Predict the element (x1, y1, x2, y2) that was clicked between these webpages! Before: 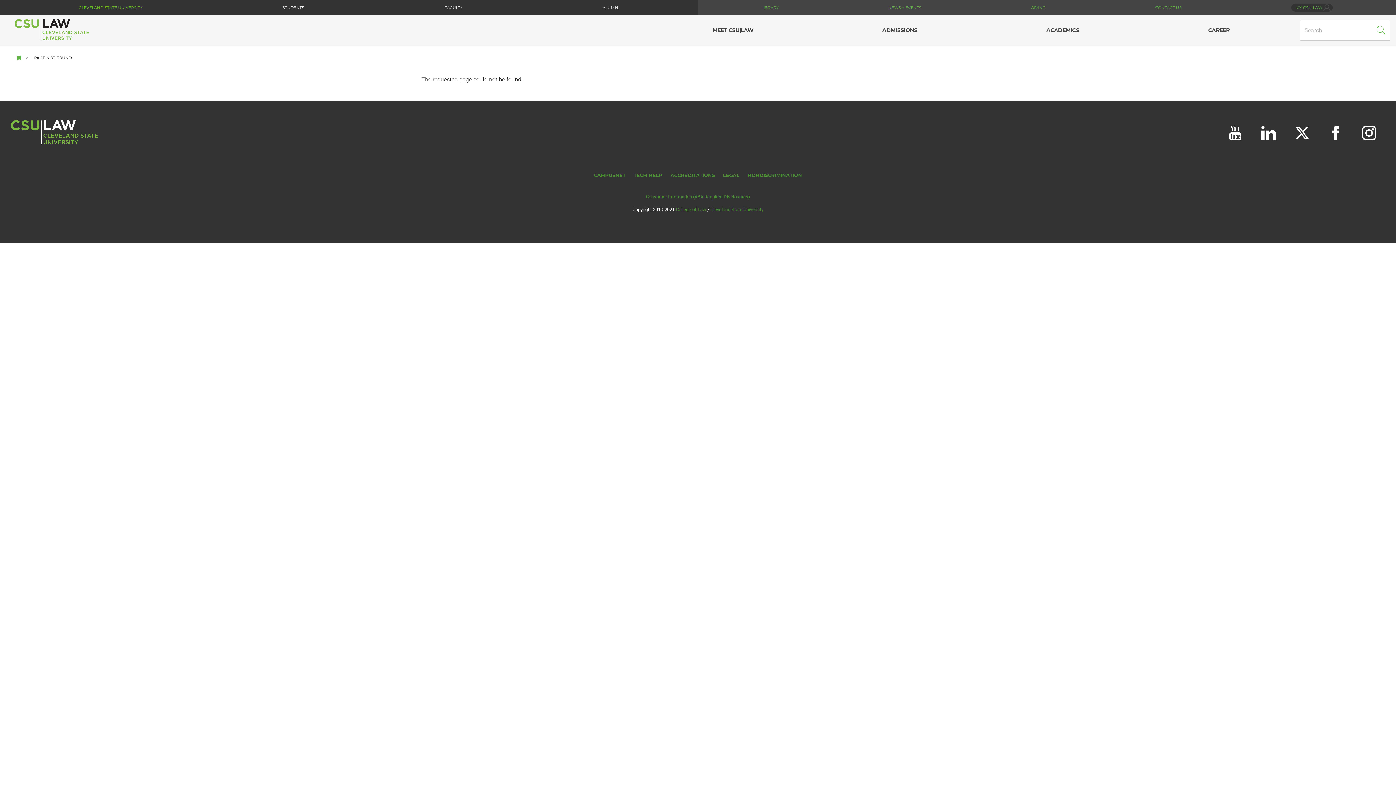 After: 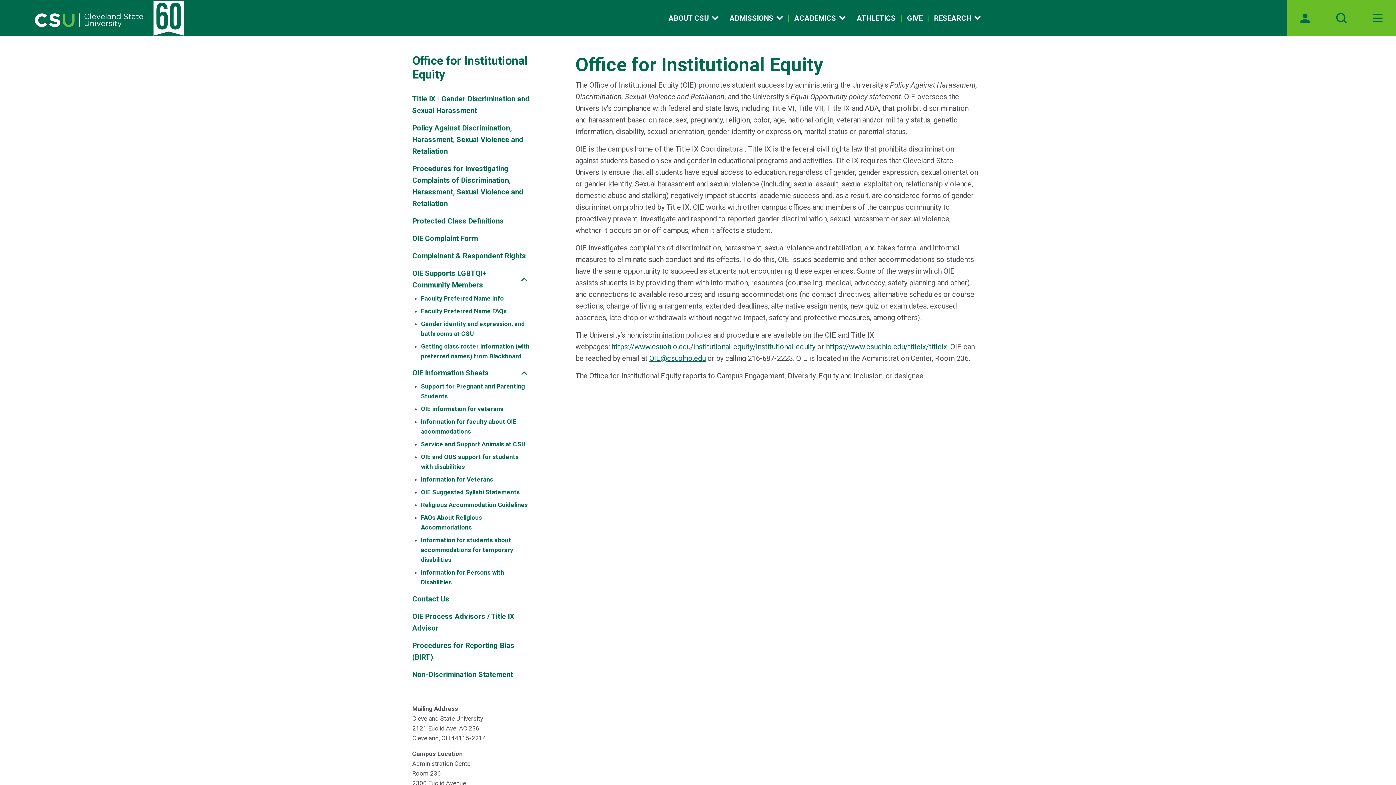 Action: bbox: (743, 169, 806, 181) label: NONDISCRIMINATION